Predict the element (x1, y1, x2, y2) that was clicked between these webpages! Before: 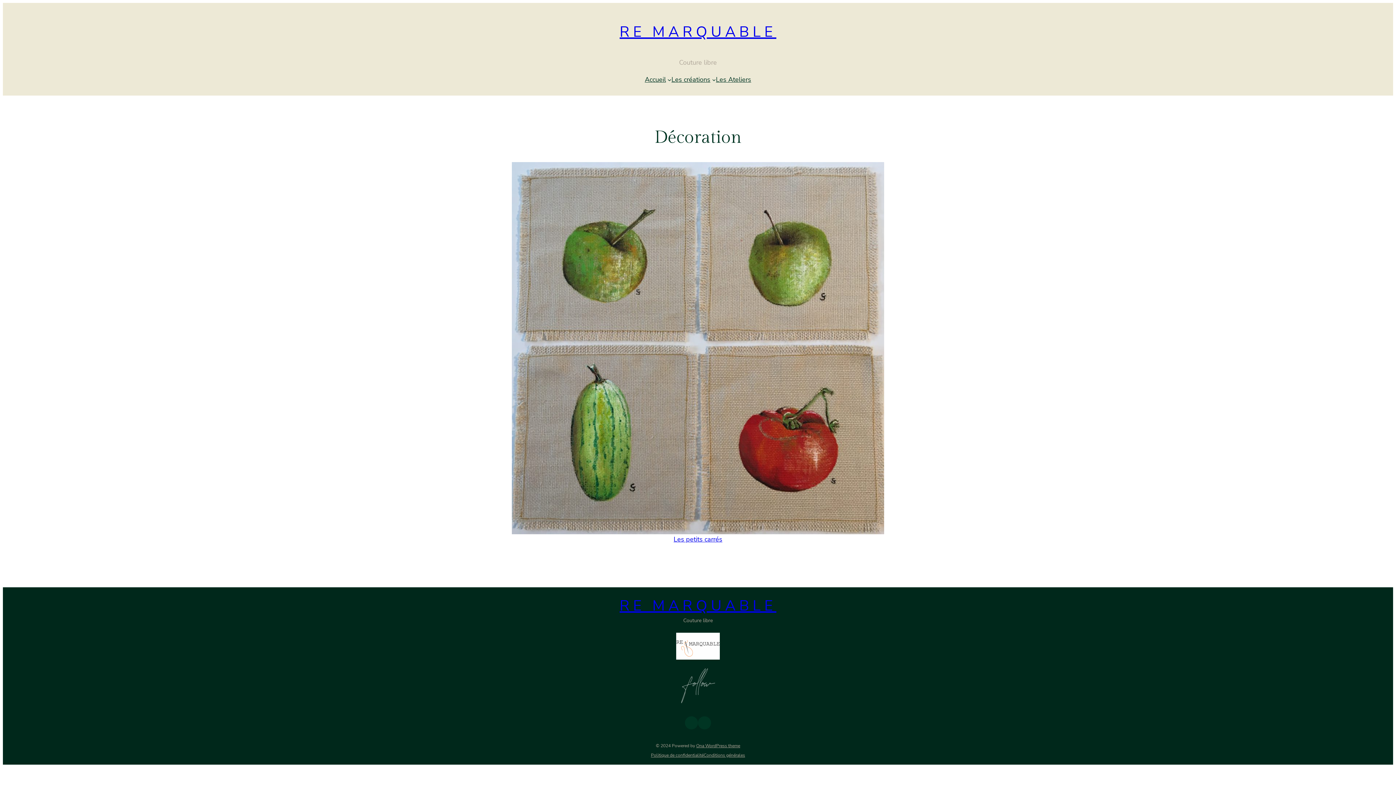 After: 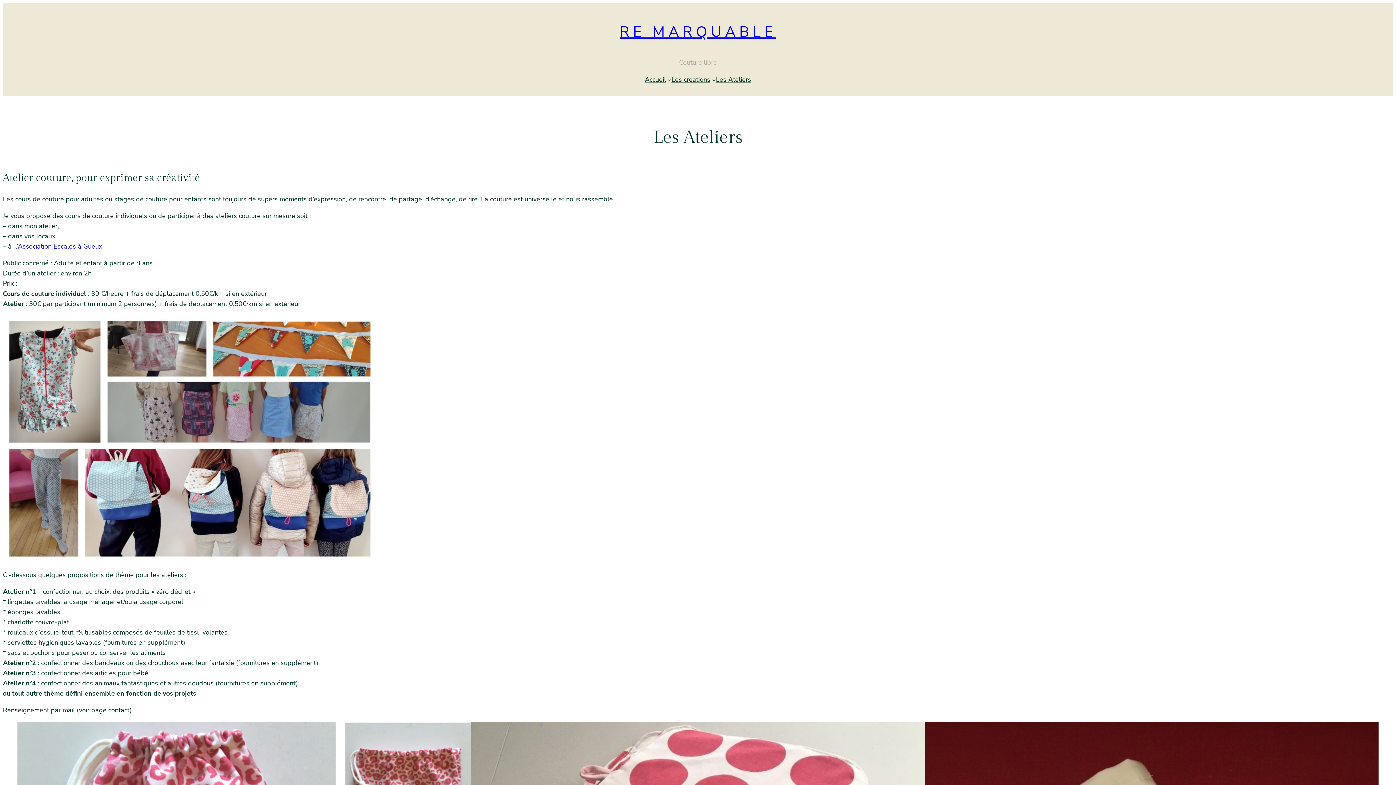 Action: bbox: (716, 74, 751, 84) label: Les Ateliers